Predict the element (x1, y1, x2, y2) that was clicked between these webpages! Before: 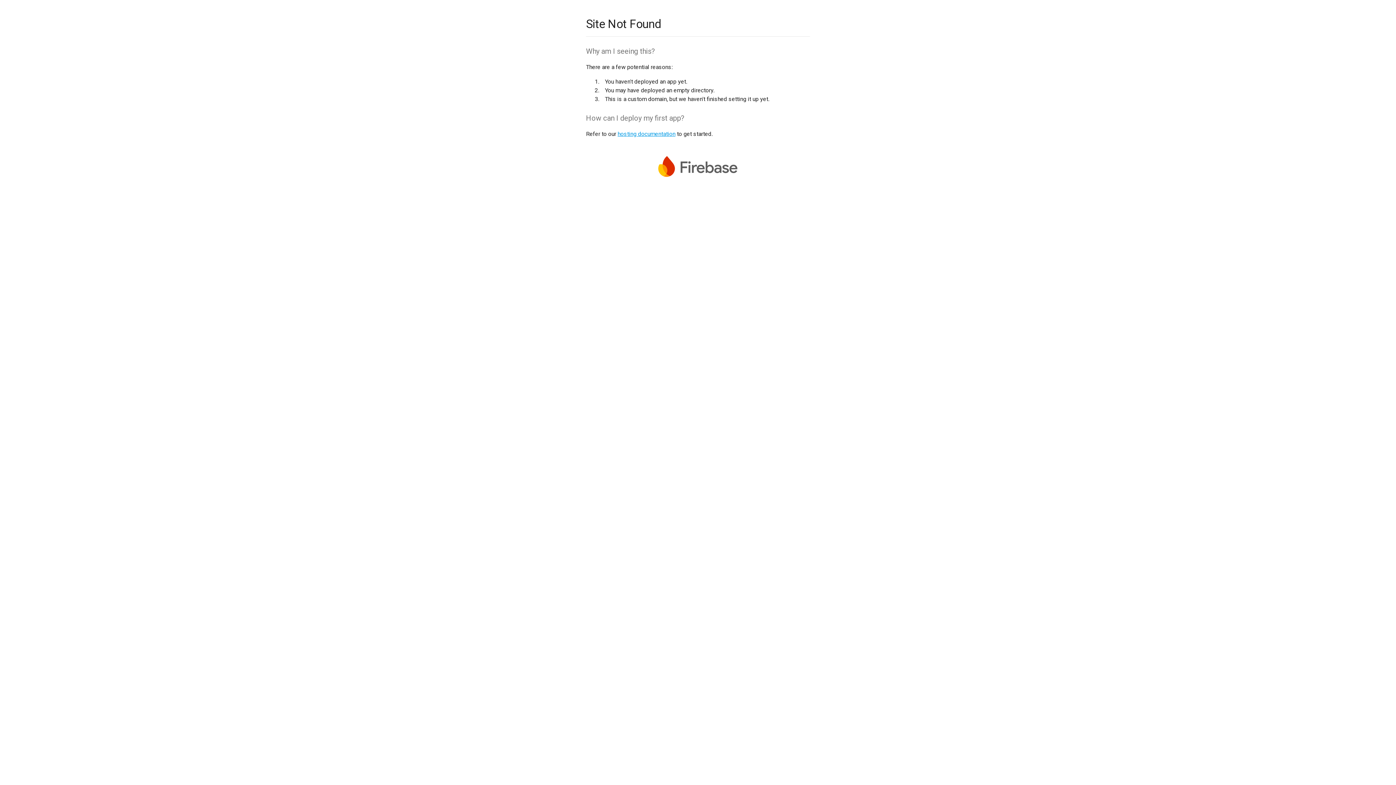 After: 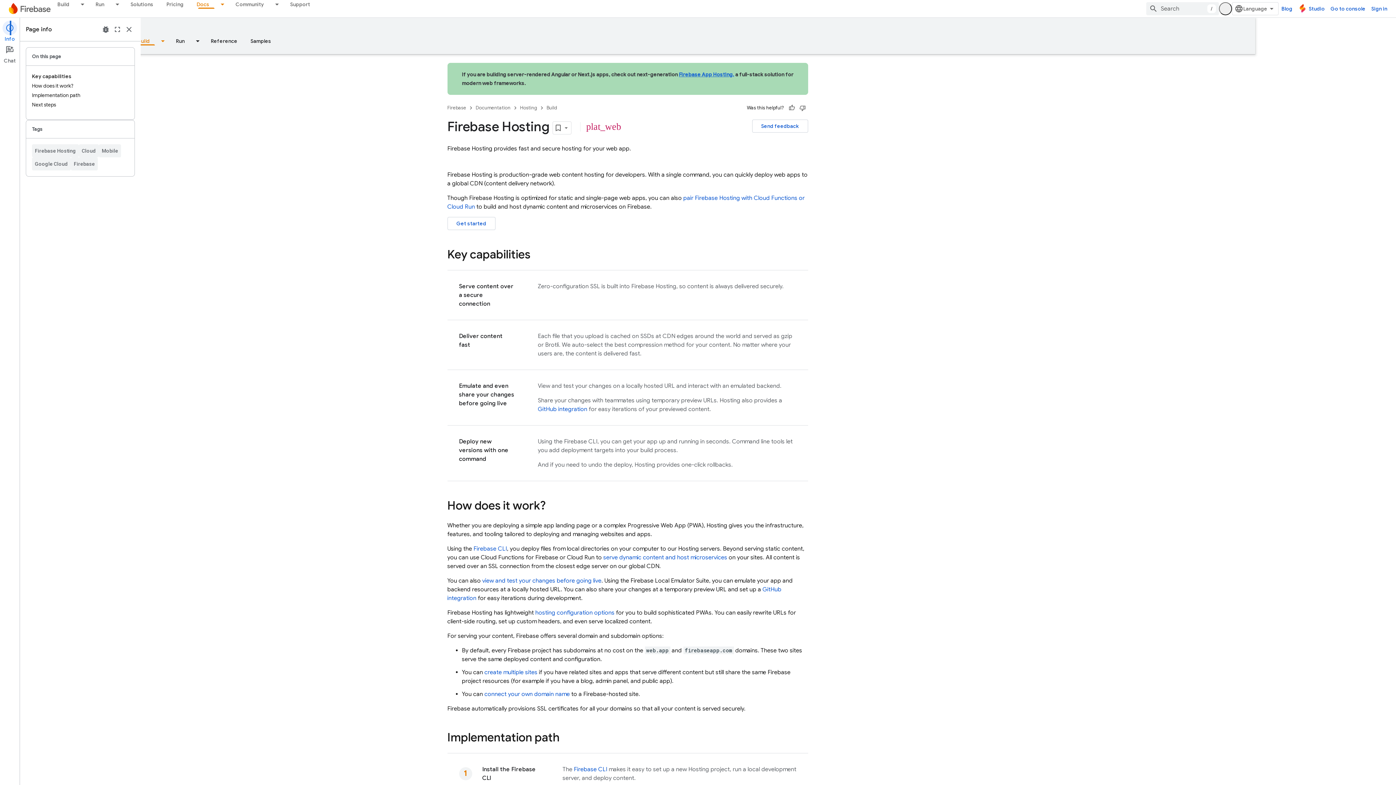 Action: label: hosting documentation bbox: (617, 130, 675, 137)